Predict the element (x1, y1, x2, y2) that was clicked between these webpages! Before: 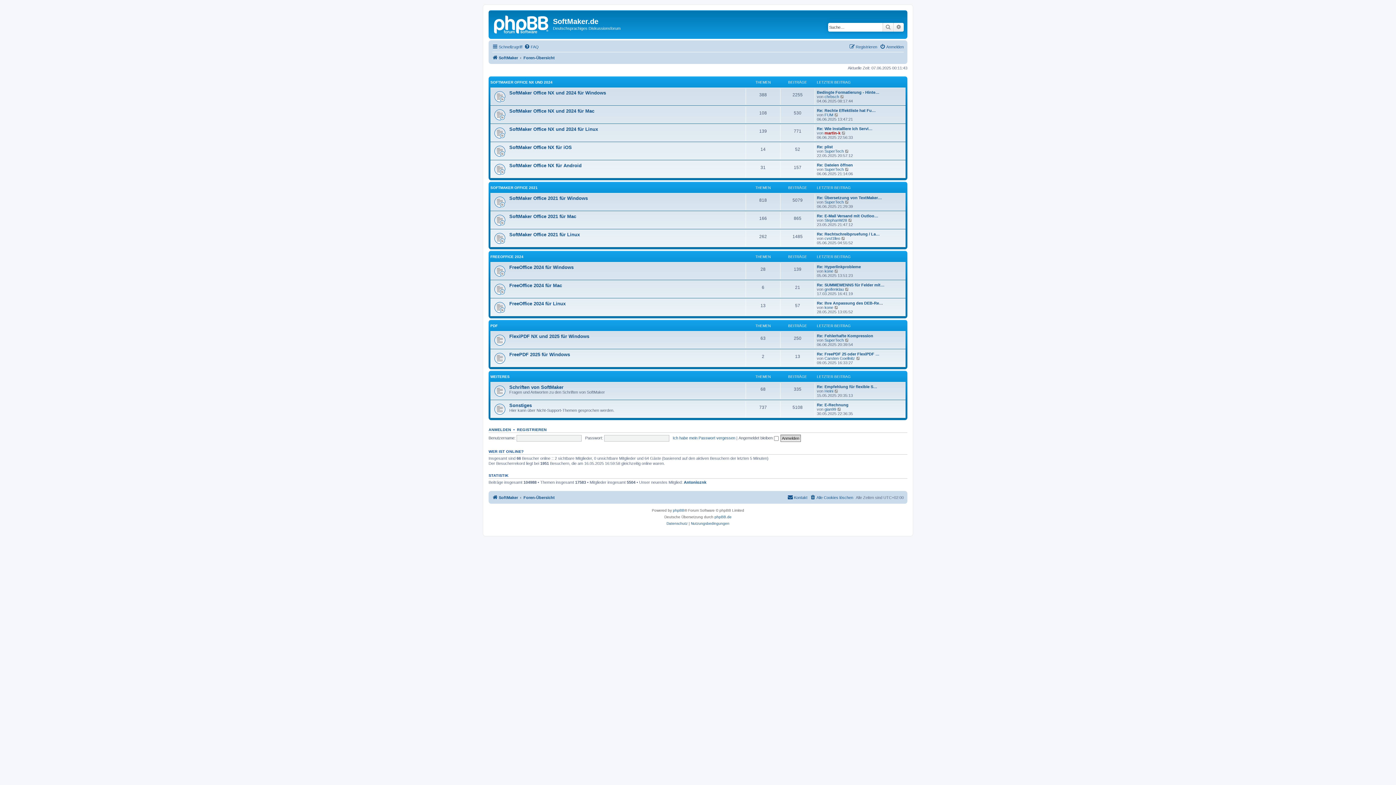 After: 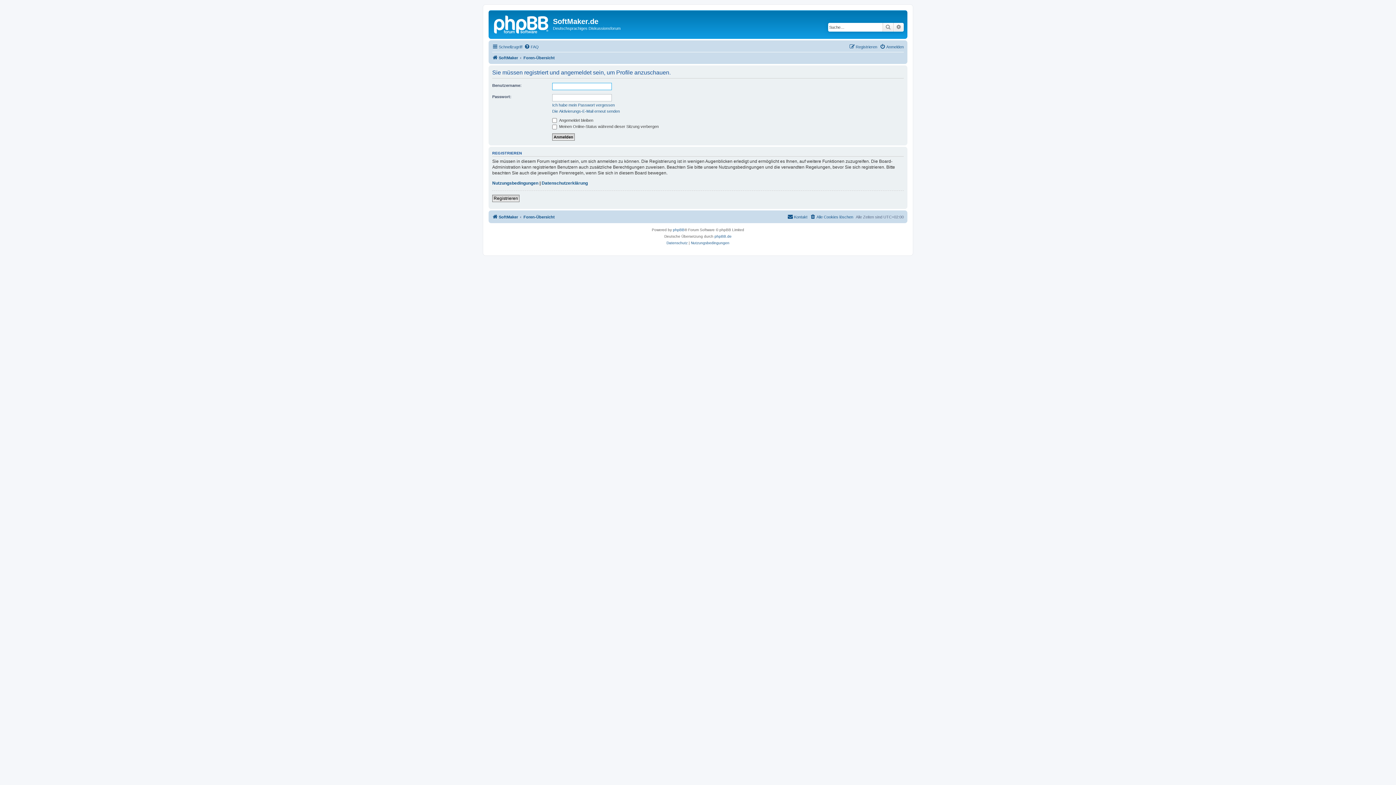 Action: bbox: (824, 236, 840, 240) label: cvst1lleo